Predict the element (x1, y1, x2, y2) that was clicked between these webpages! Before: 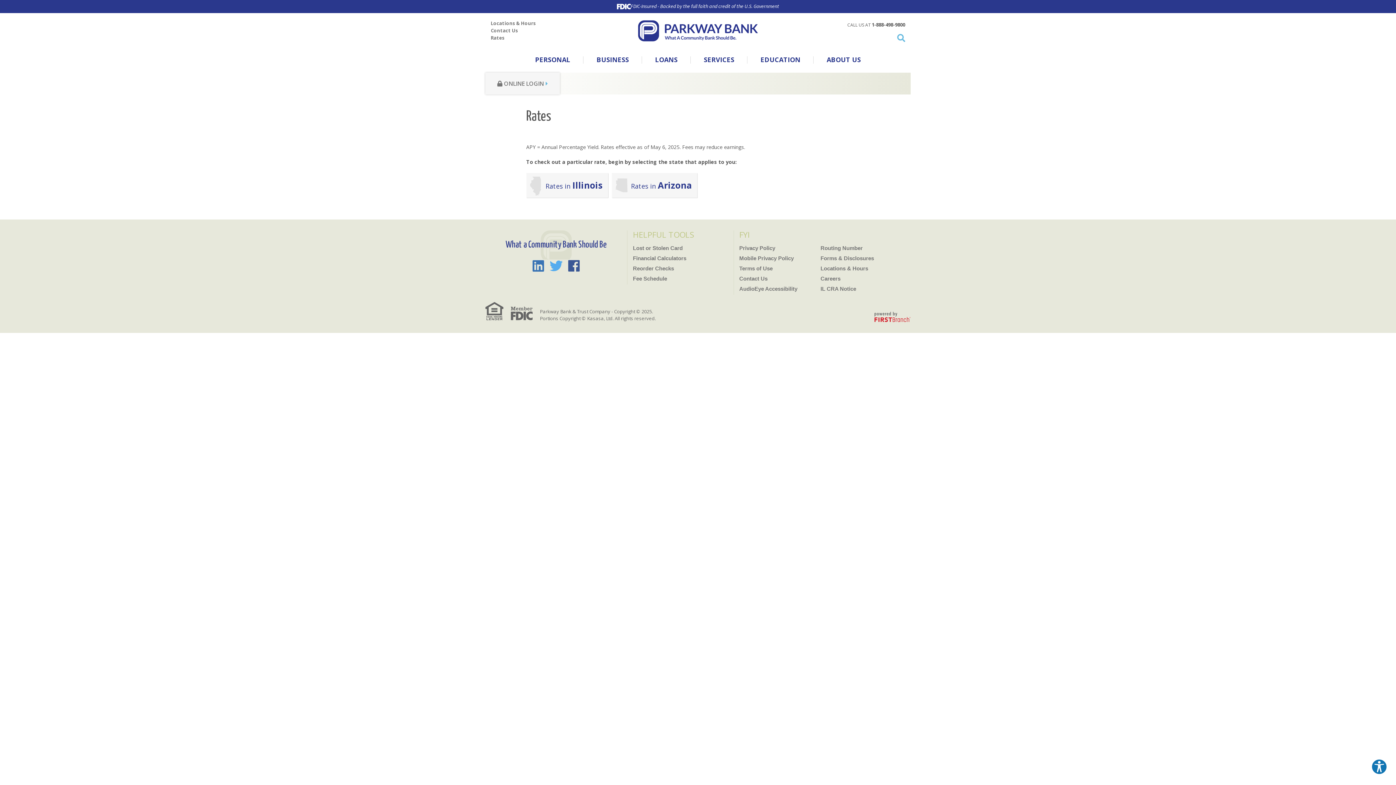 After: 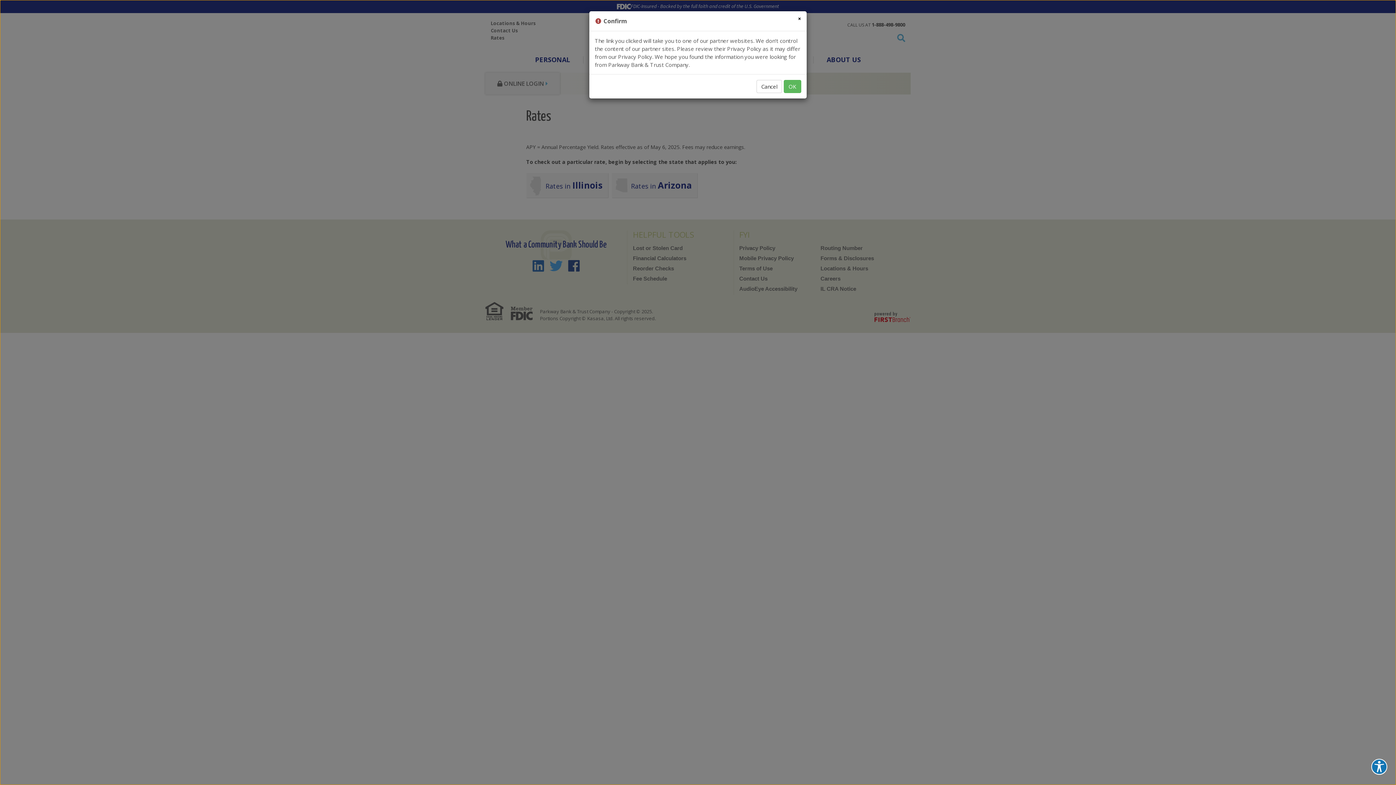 Action: bbox: (874, 316, 910, 323)